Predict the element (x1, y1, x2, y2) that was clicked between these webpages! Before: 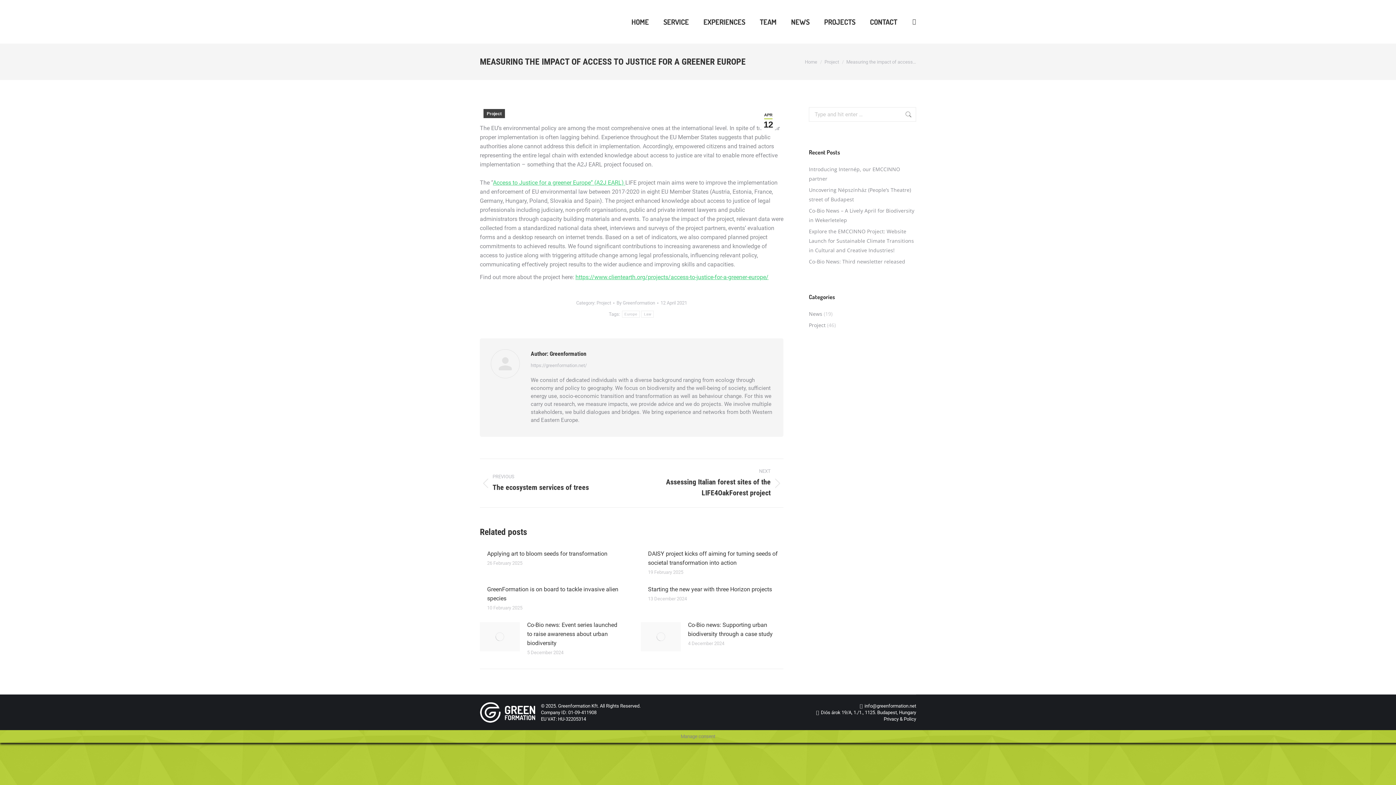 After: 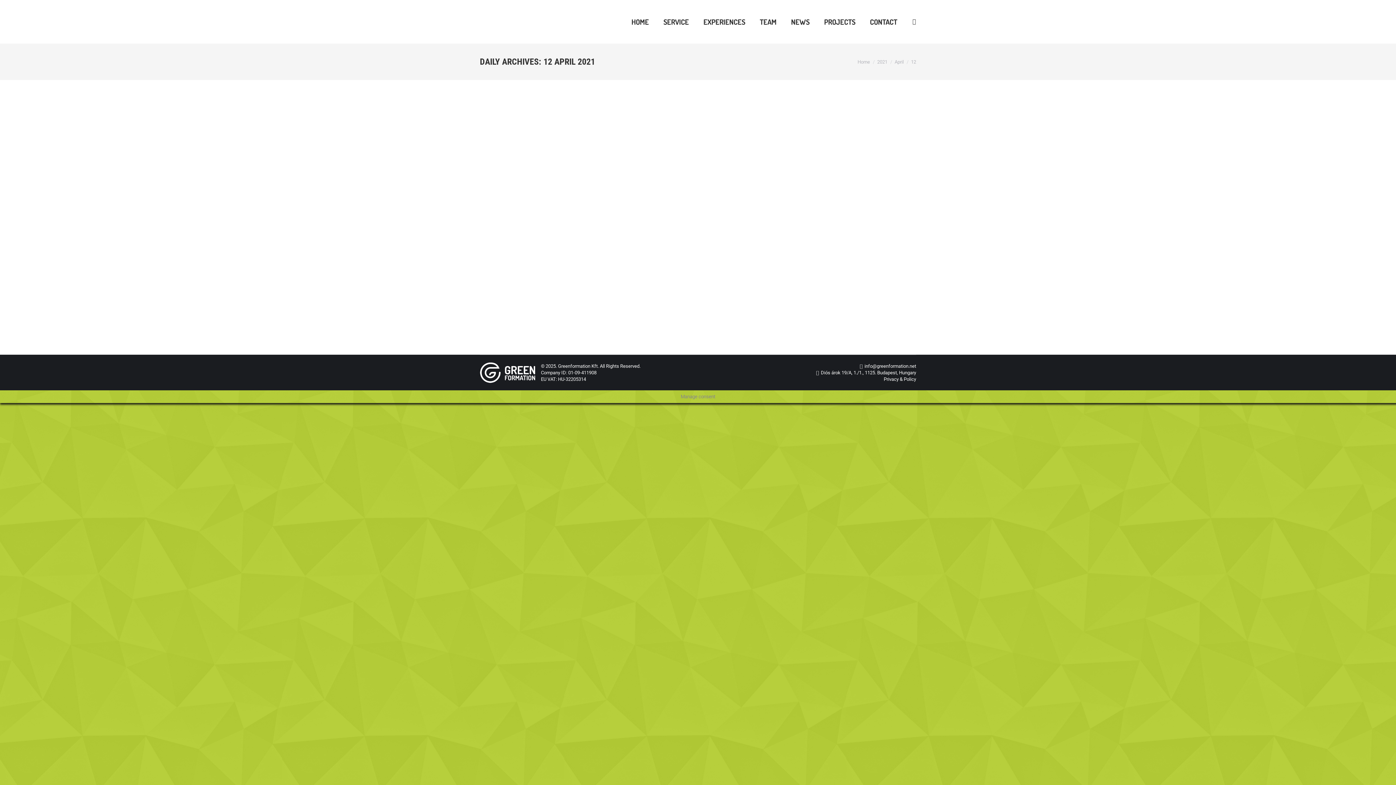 Action: label: 12 April 2021 bbox: (660, 300, 687, 306)